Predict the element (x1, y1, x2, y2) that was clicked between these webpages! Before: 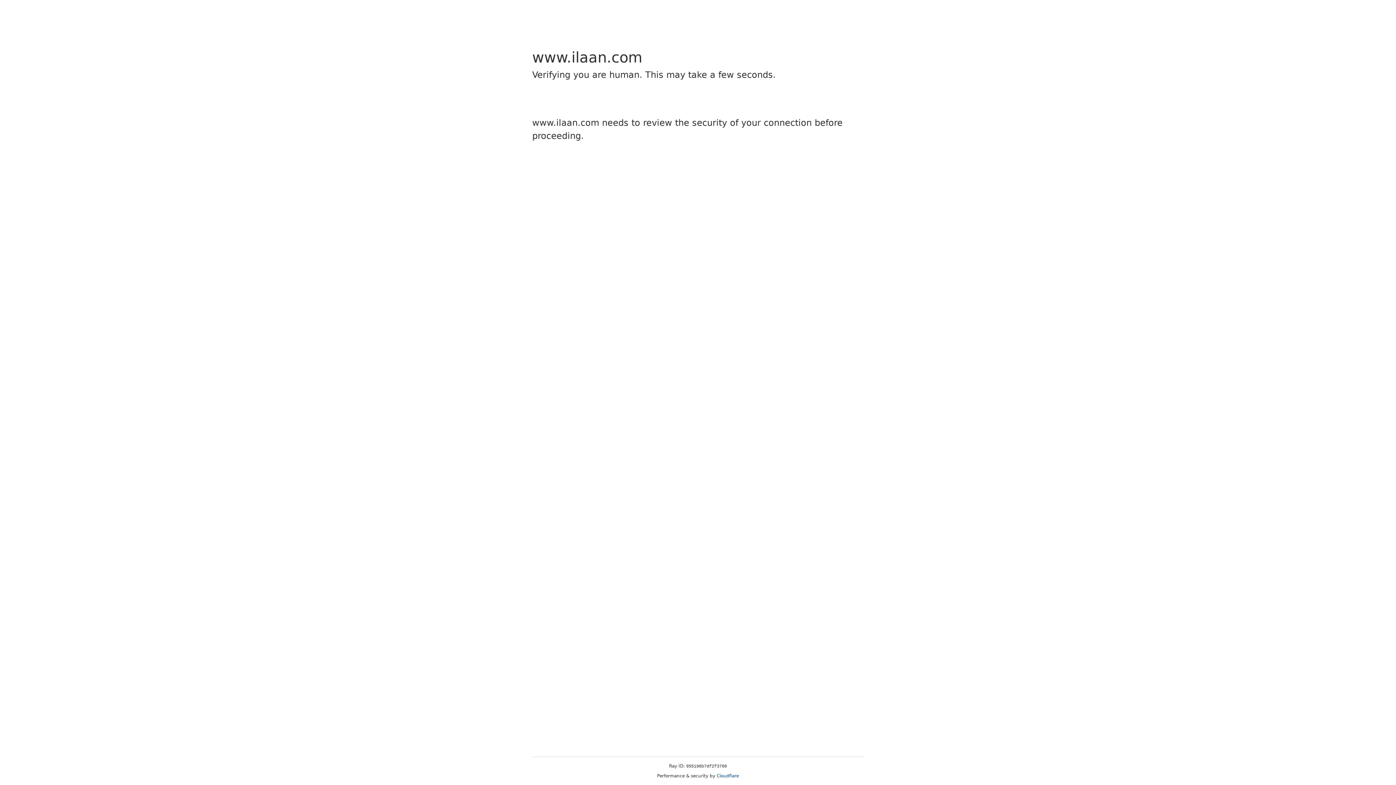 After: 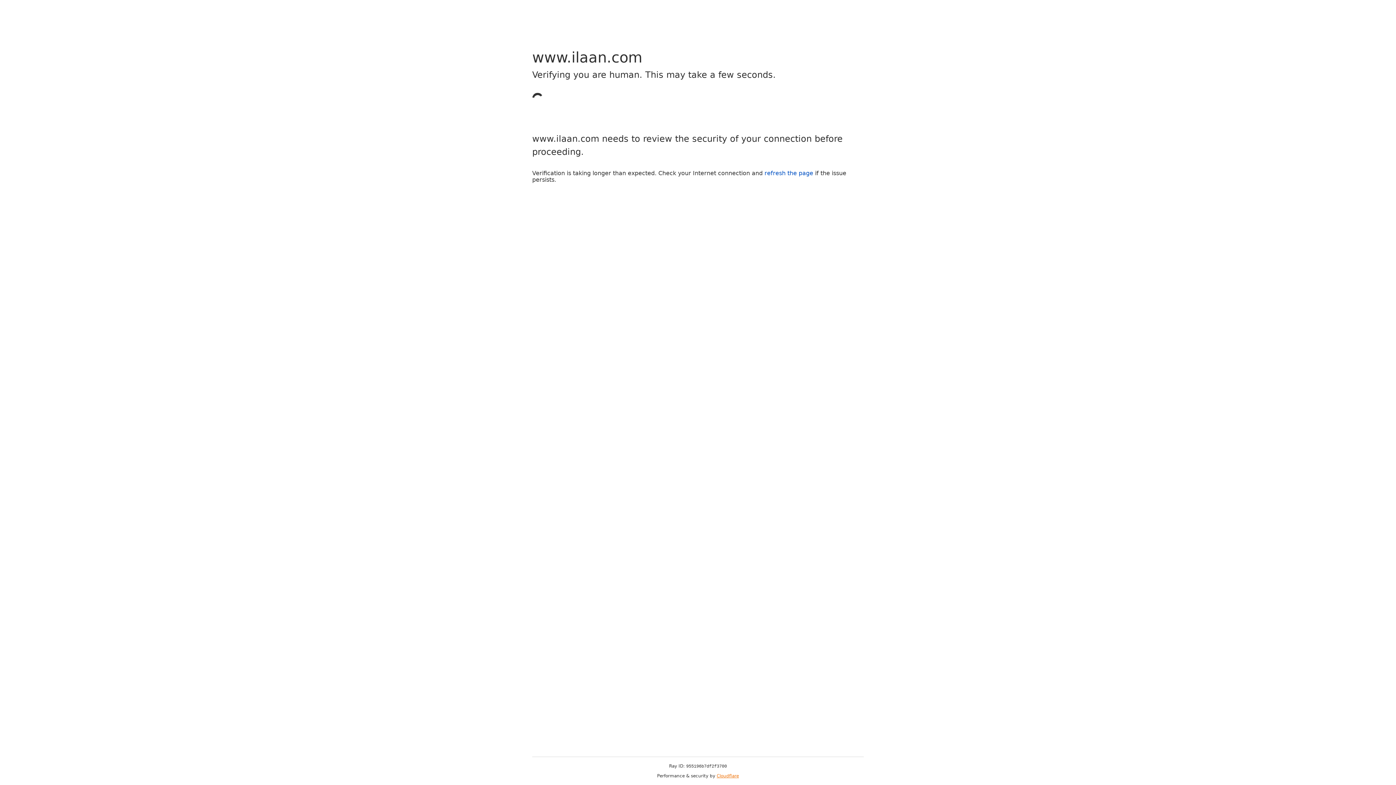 Action: bbox: (716, 773, 739, 778) label: Cloudflare